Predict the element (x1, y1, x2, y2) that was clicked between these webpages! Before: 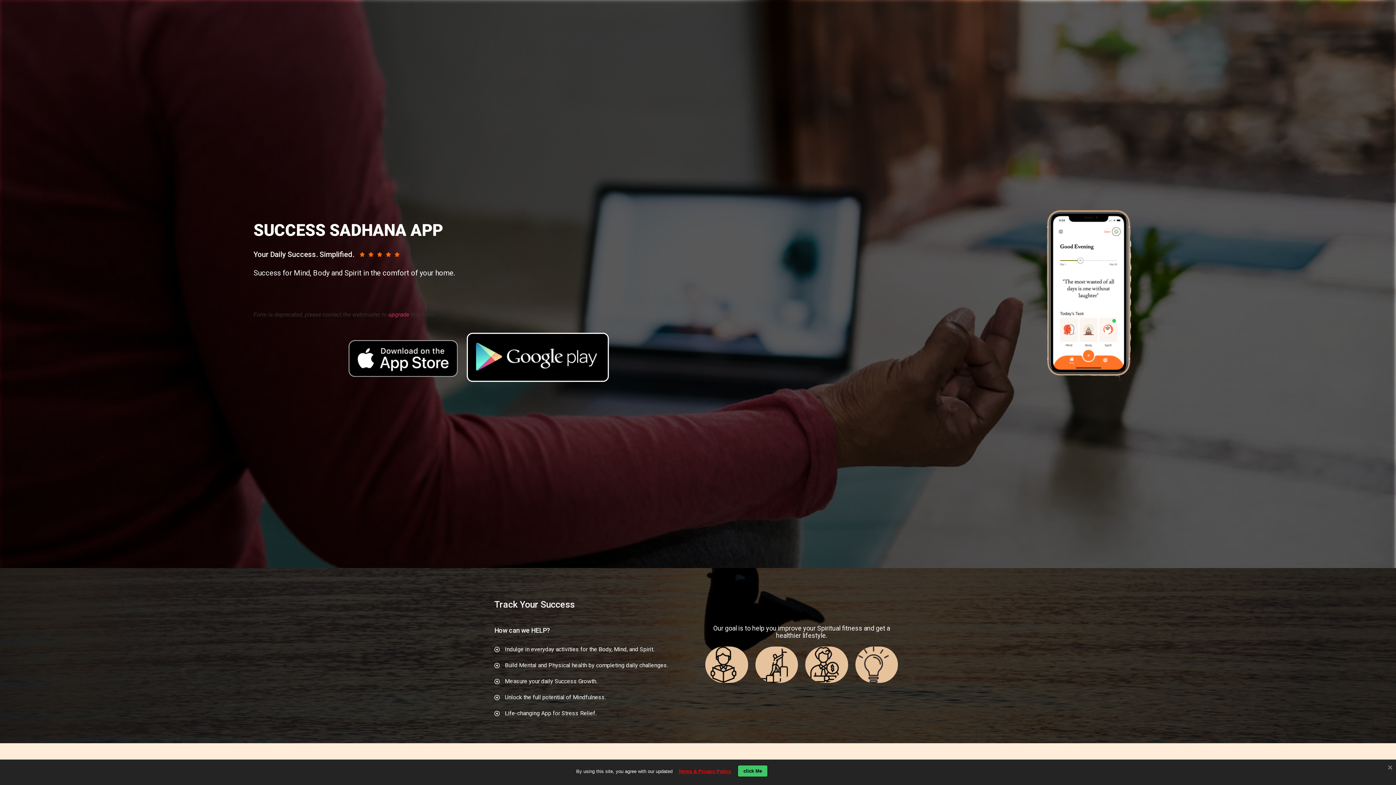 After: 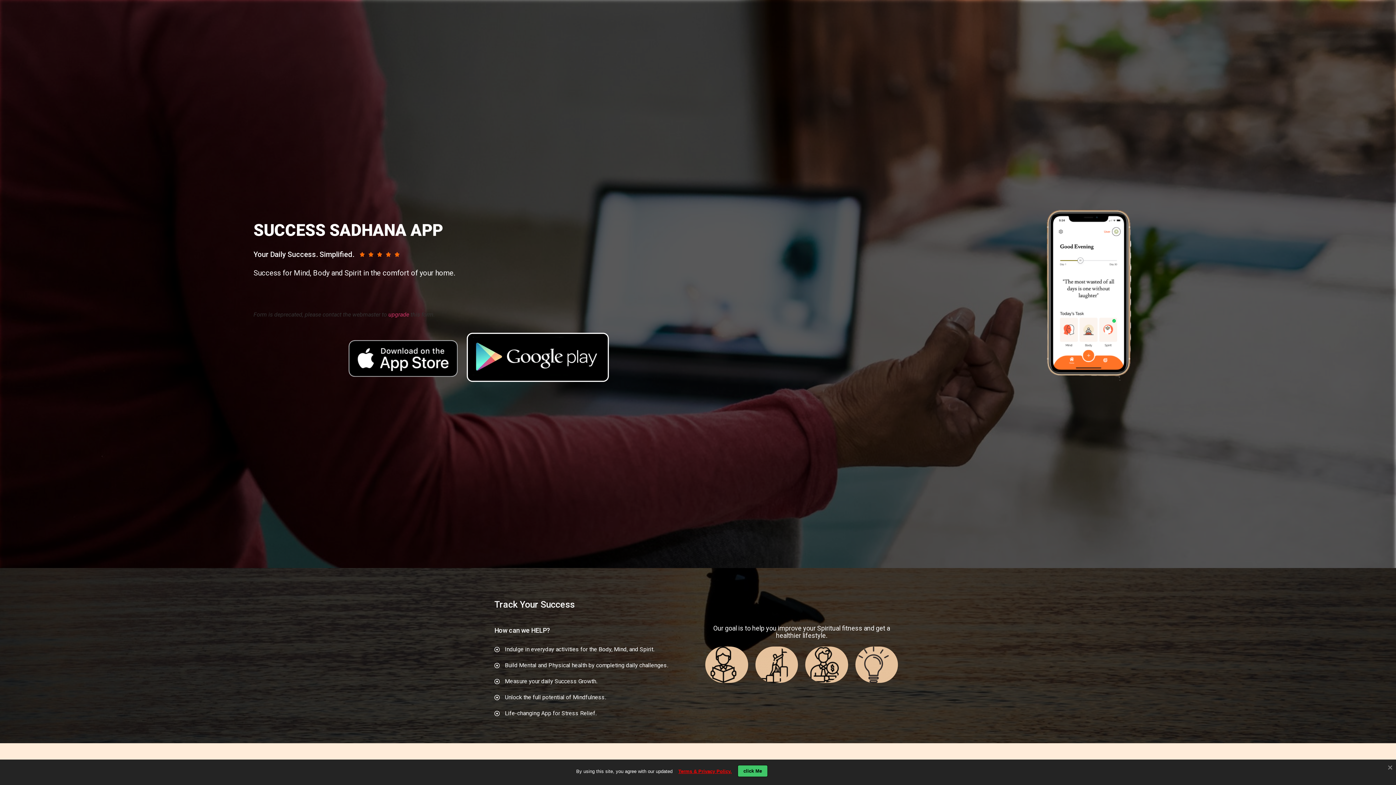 Action: label: Terms & Privacy Policy. bbox: (678, 769, 732, 774)